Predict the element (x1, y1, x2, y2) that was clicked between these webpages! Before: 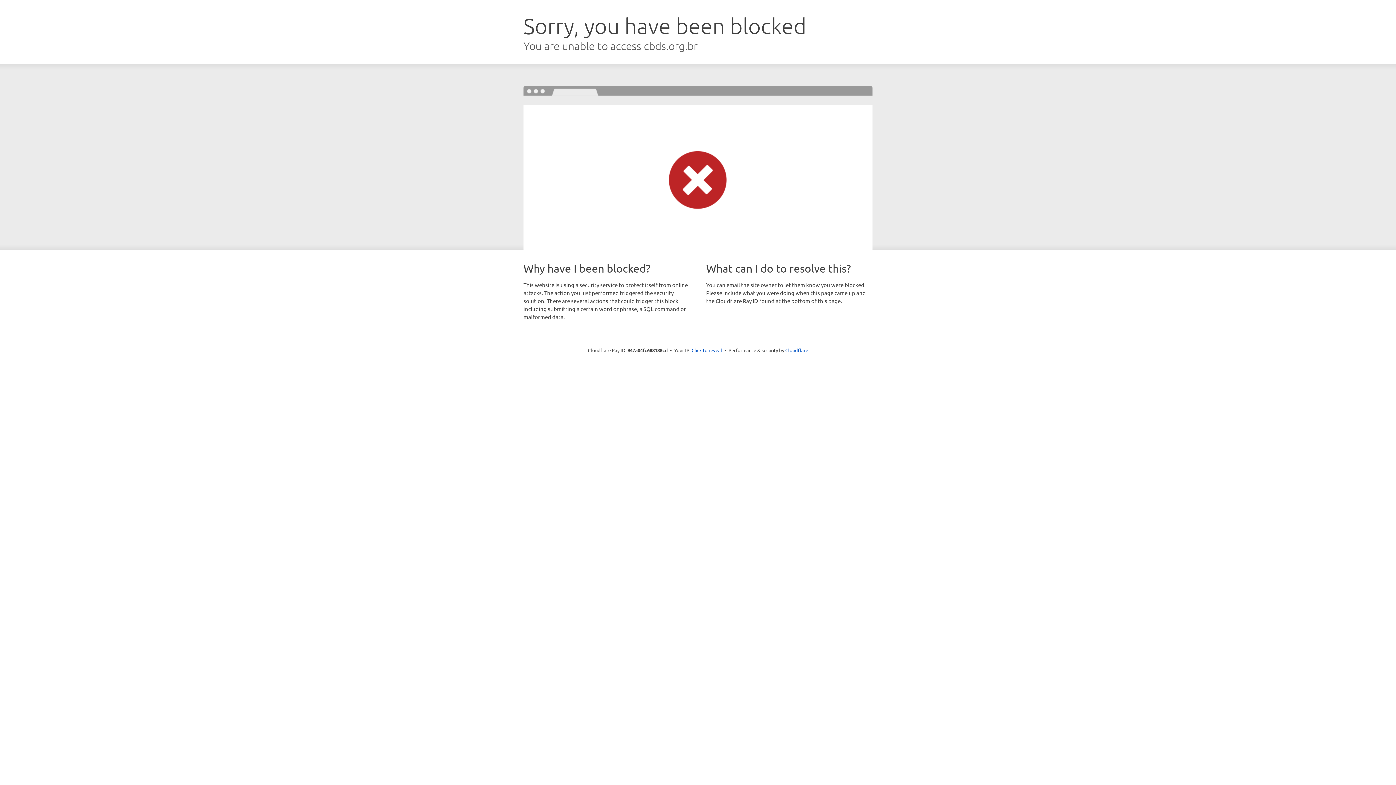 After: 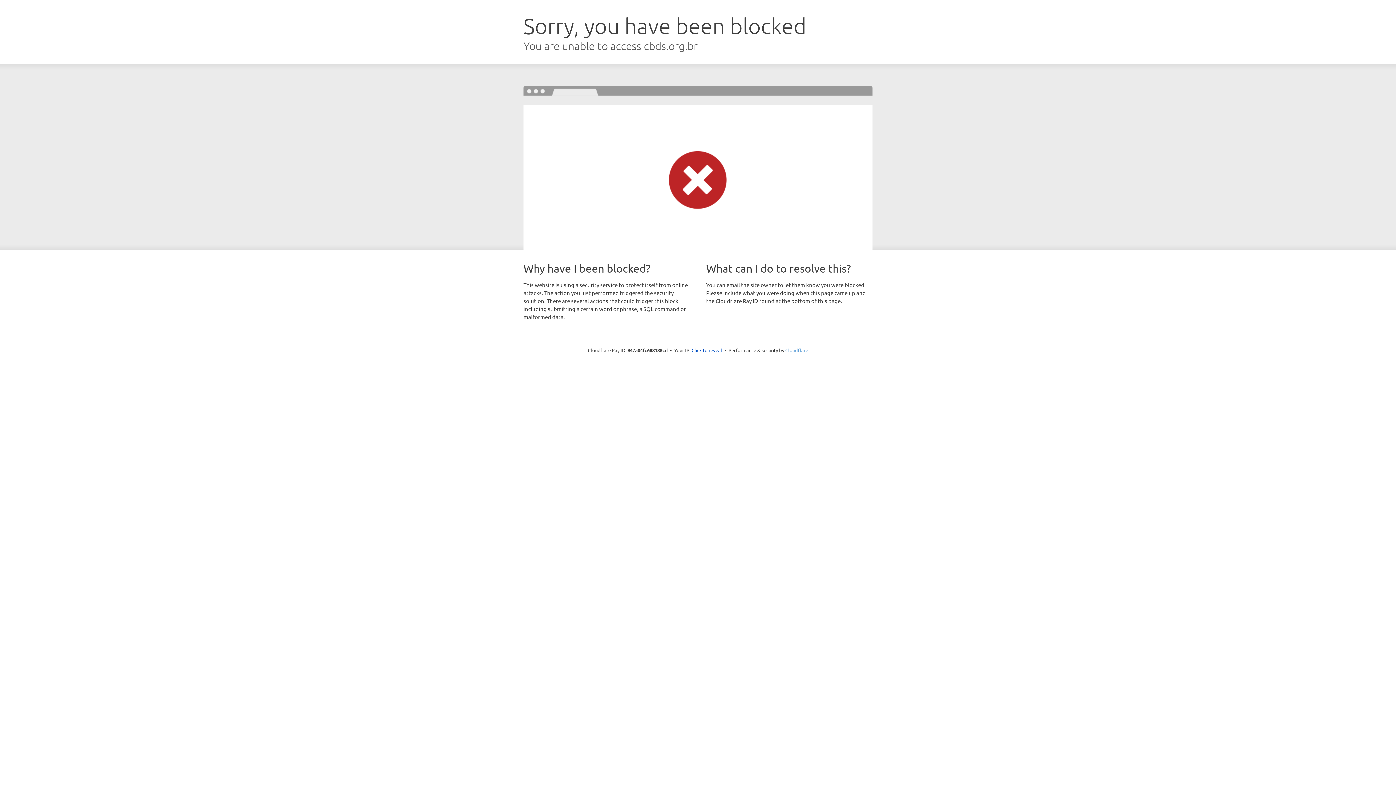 Action: label: Cloudflare bbox: (785, 347, 808, 353)